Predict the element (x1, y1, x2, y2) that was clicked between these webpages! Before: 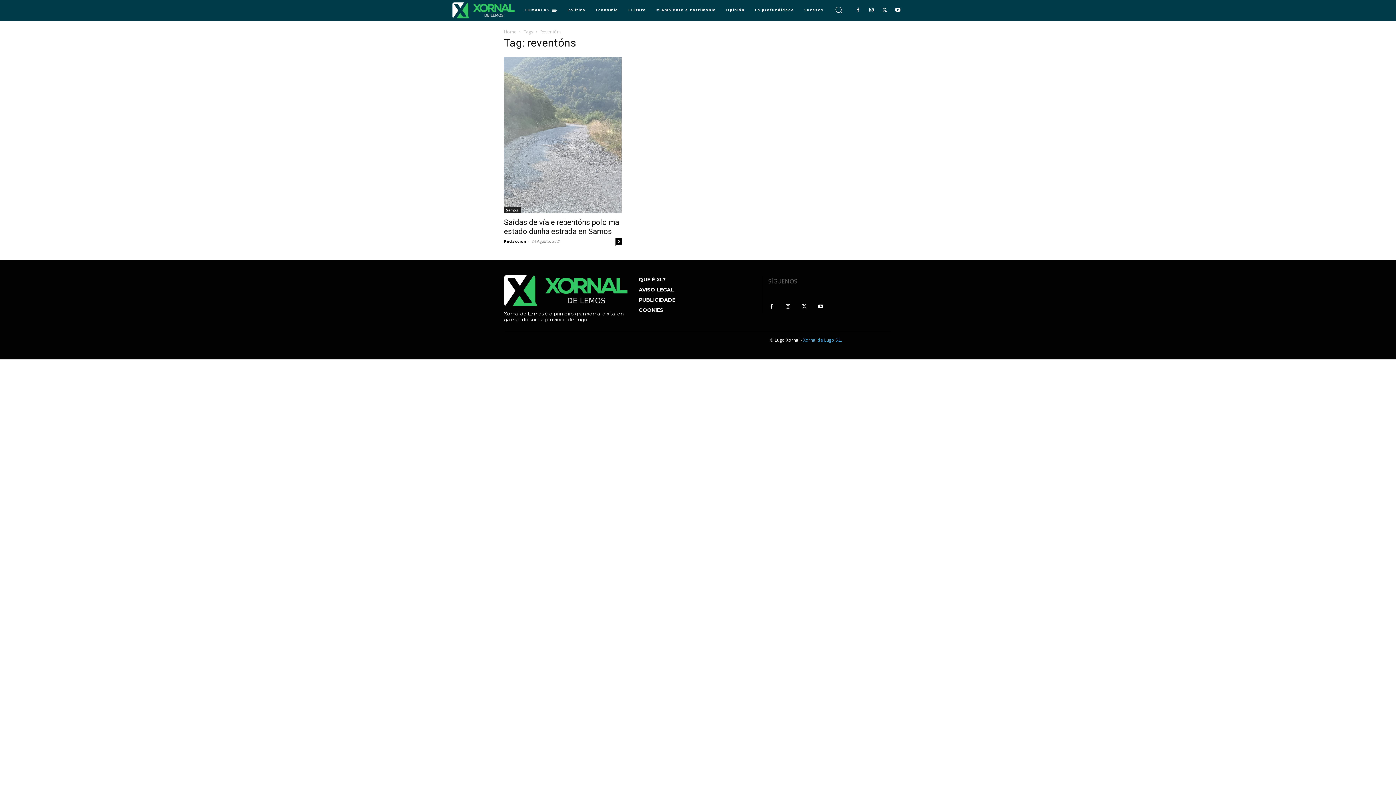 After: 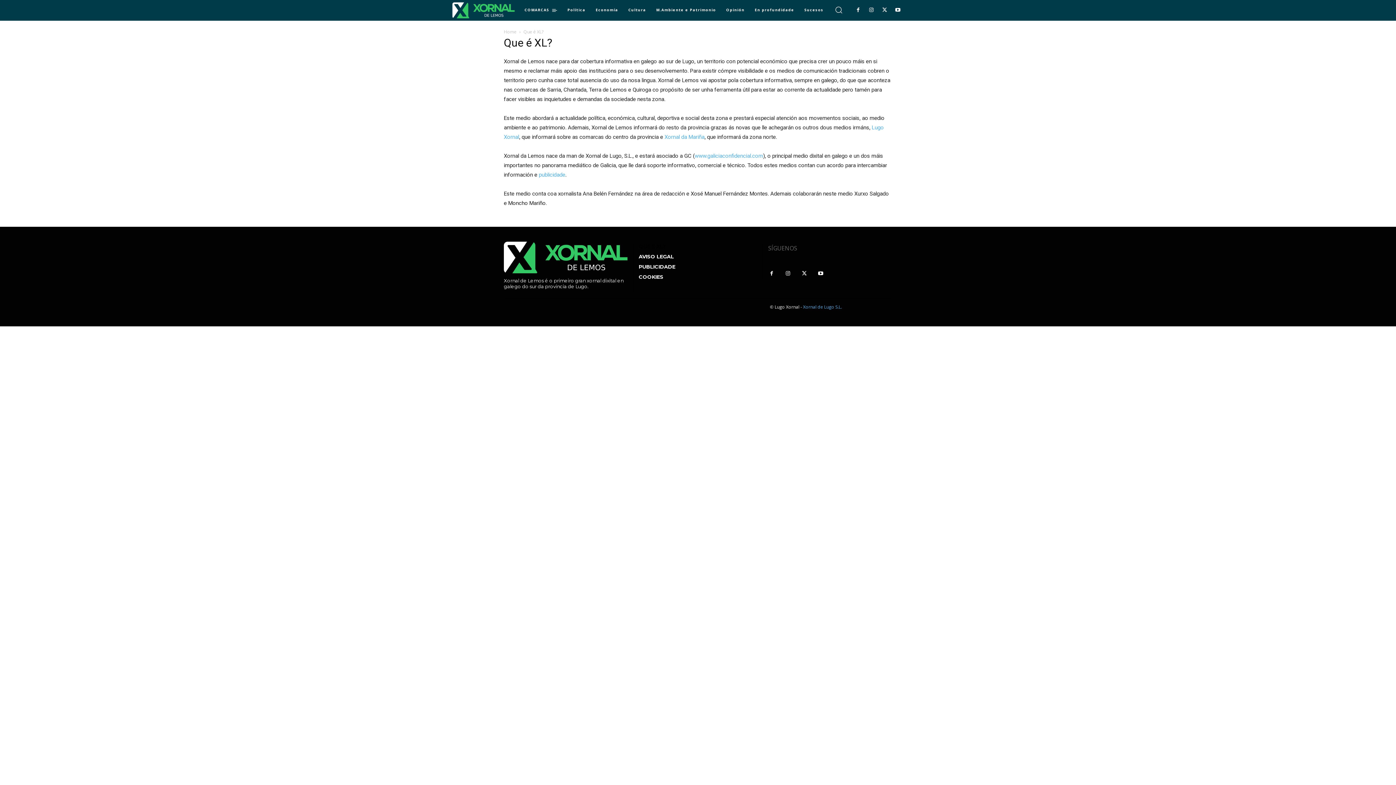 Action: label: QUE É XL? bbox: (638, 276, 757, 283)